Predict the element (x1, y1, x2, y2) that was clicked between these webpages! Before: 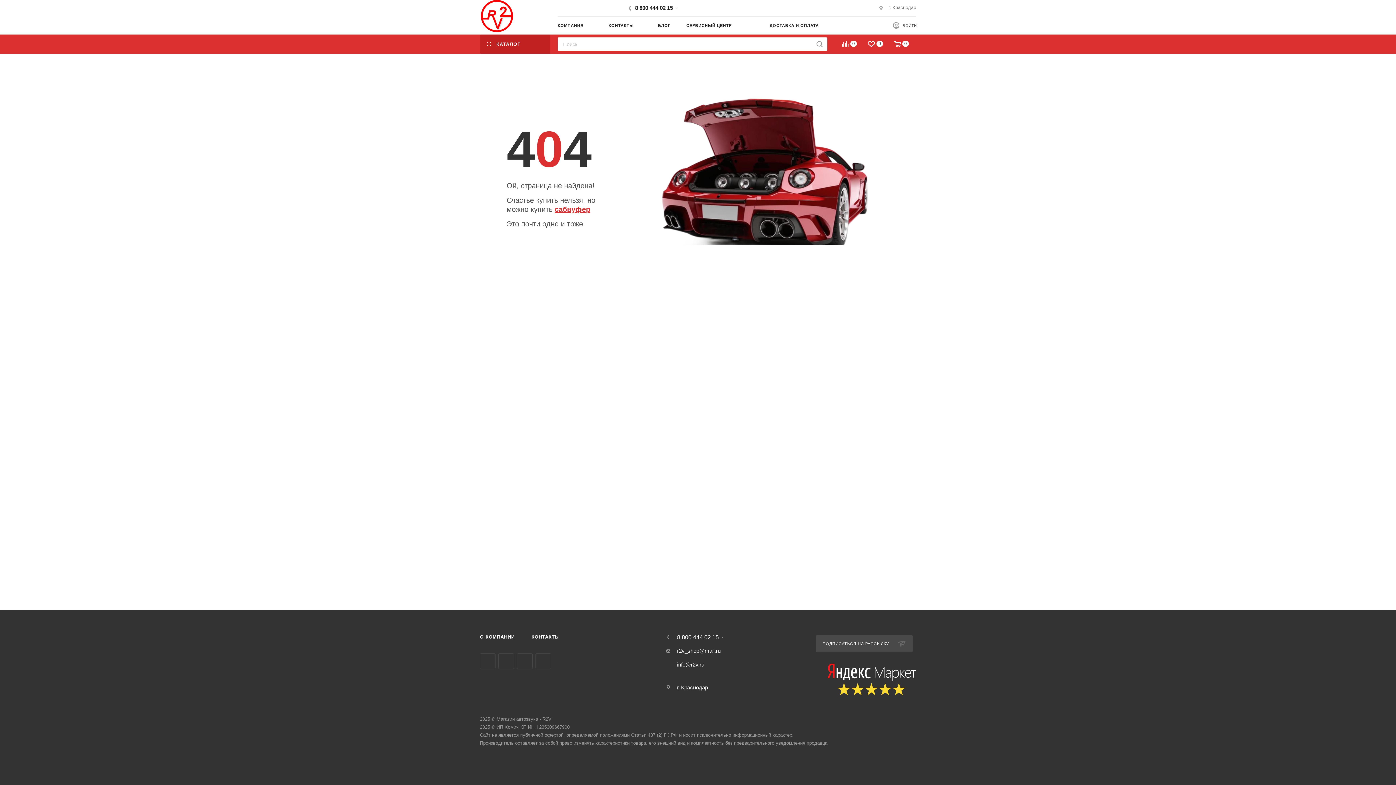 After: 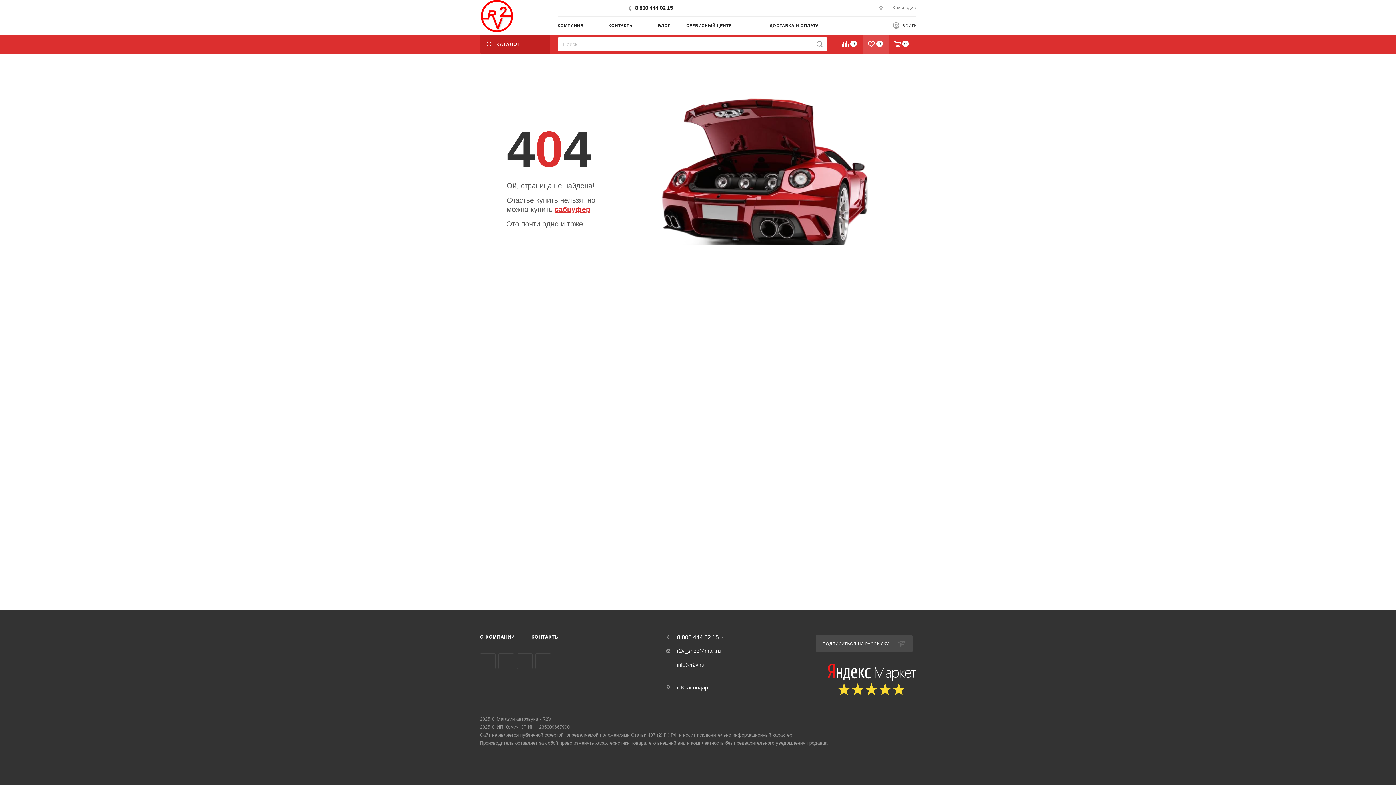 Action: bbox: (862, 40, 889, 49) label: 0